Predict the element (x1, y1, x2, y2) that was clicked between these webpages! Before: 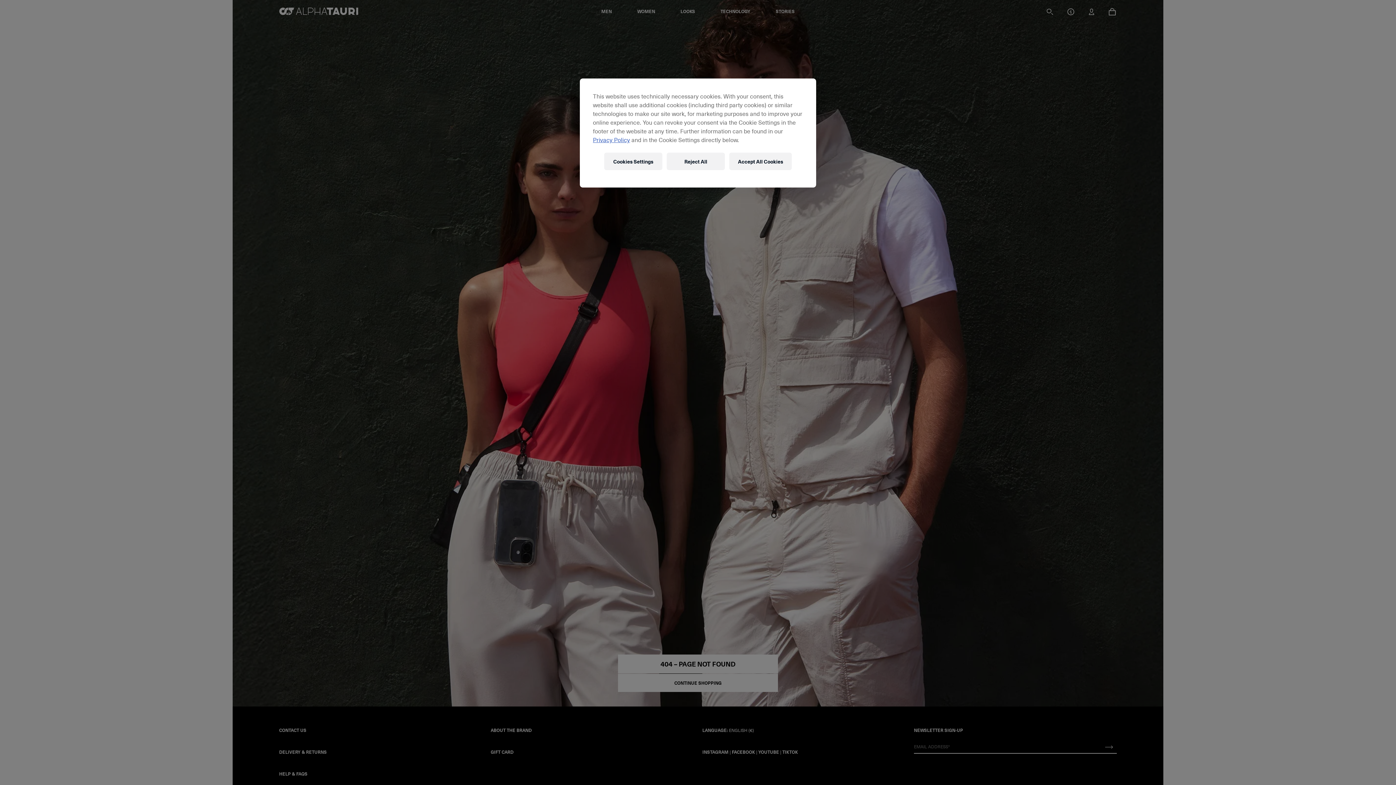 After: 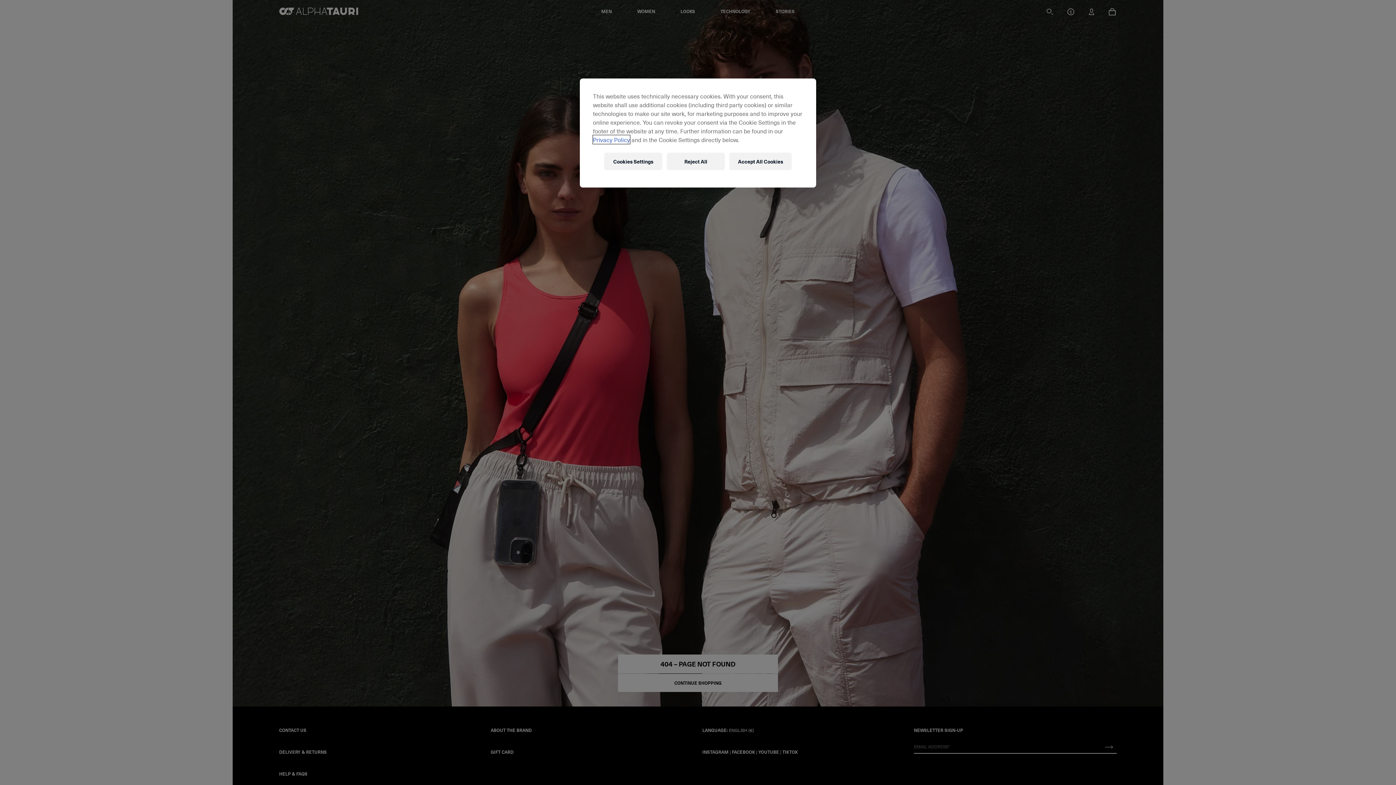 Action: bbox: (593, 135, 630, 144) label: Privacy Policy